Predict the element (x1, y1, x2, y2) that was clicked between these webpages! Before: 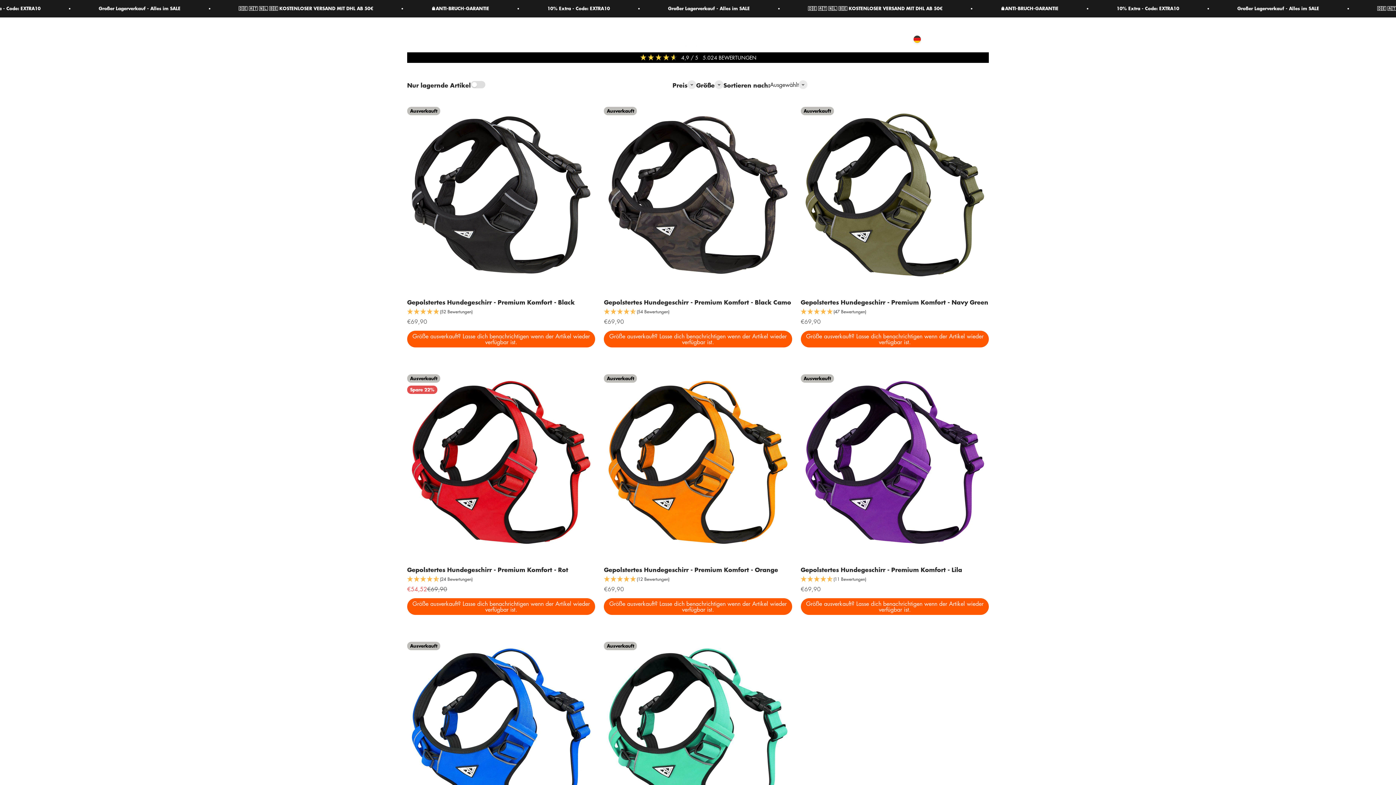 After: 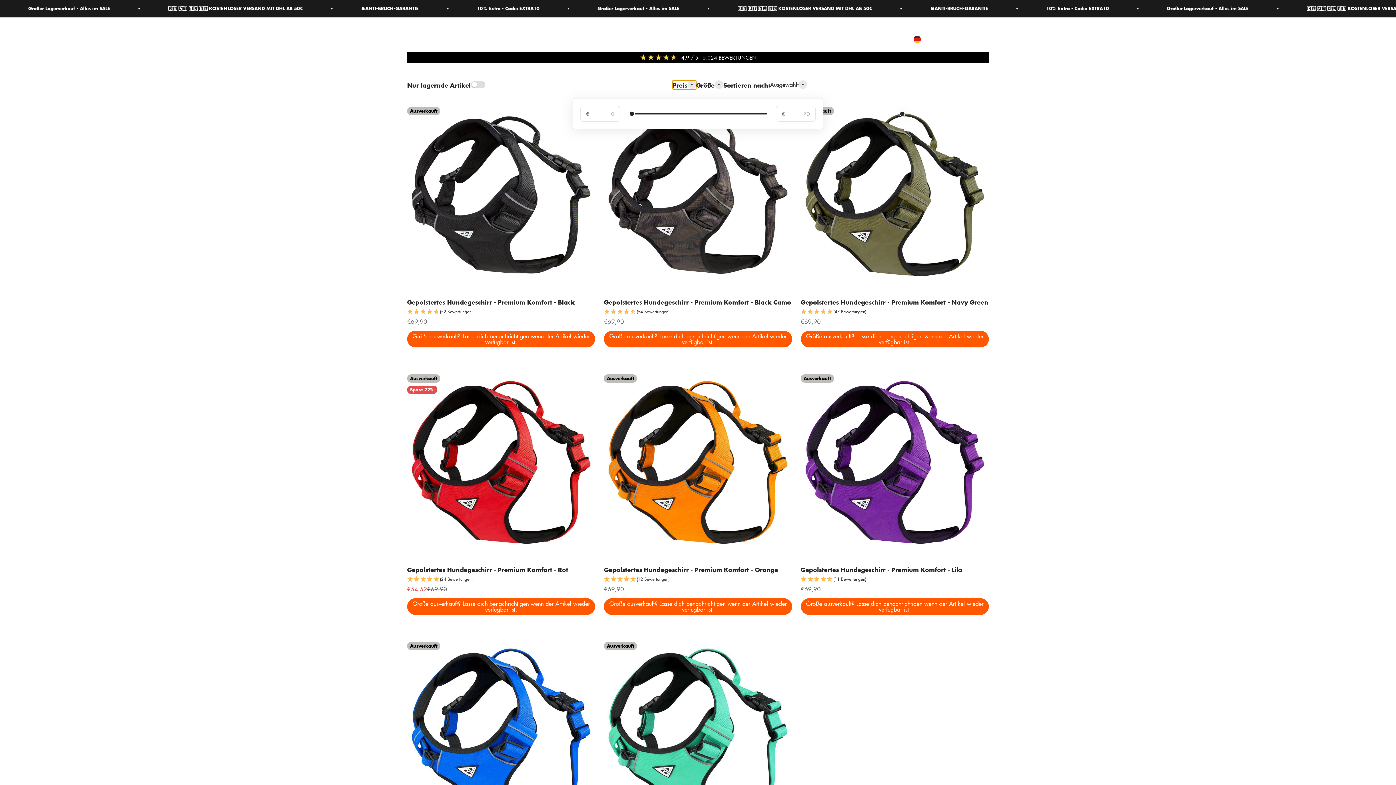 Action: label: Preis bbox: (672, 80, 696, 89)